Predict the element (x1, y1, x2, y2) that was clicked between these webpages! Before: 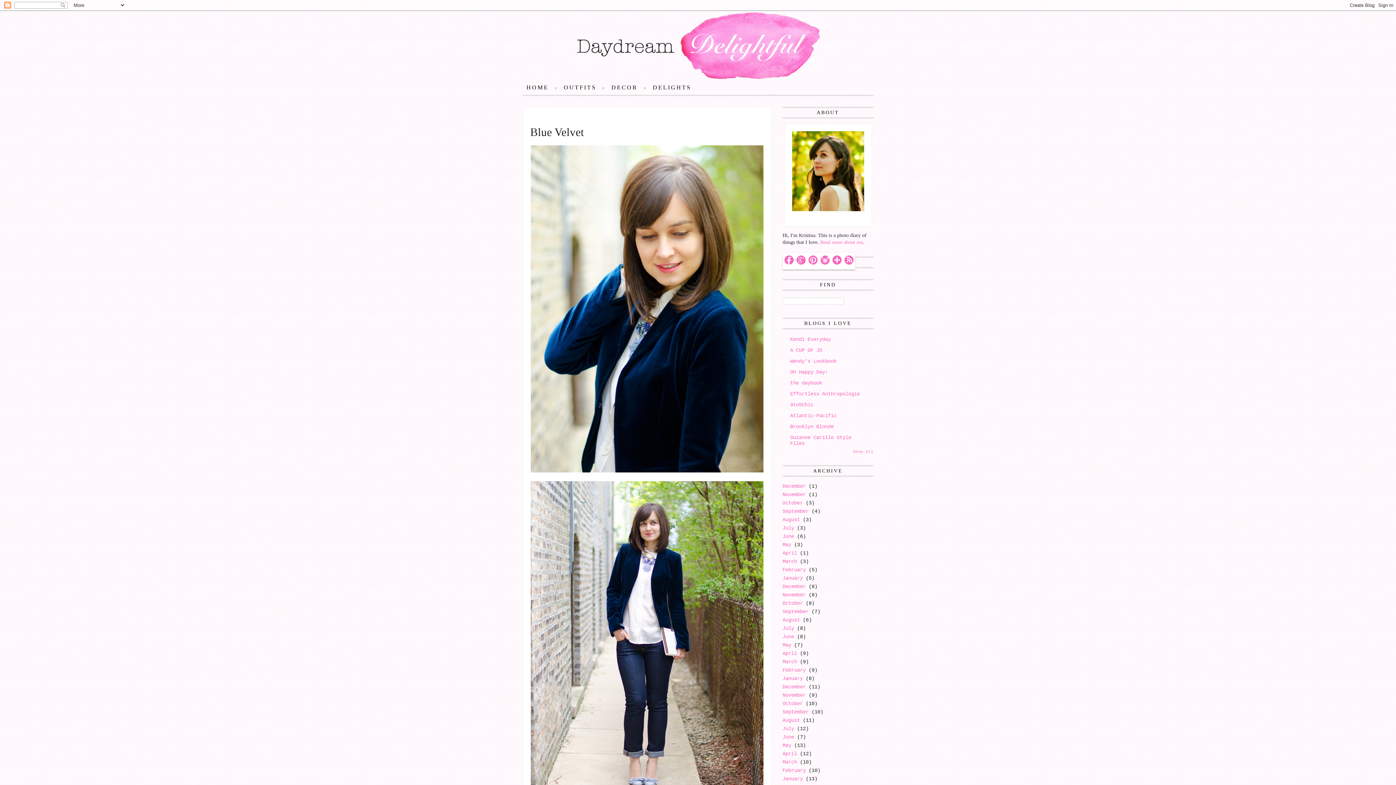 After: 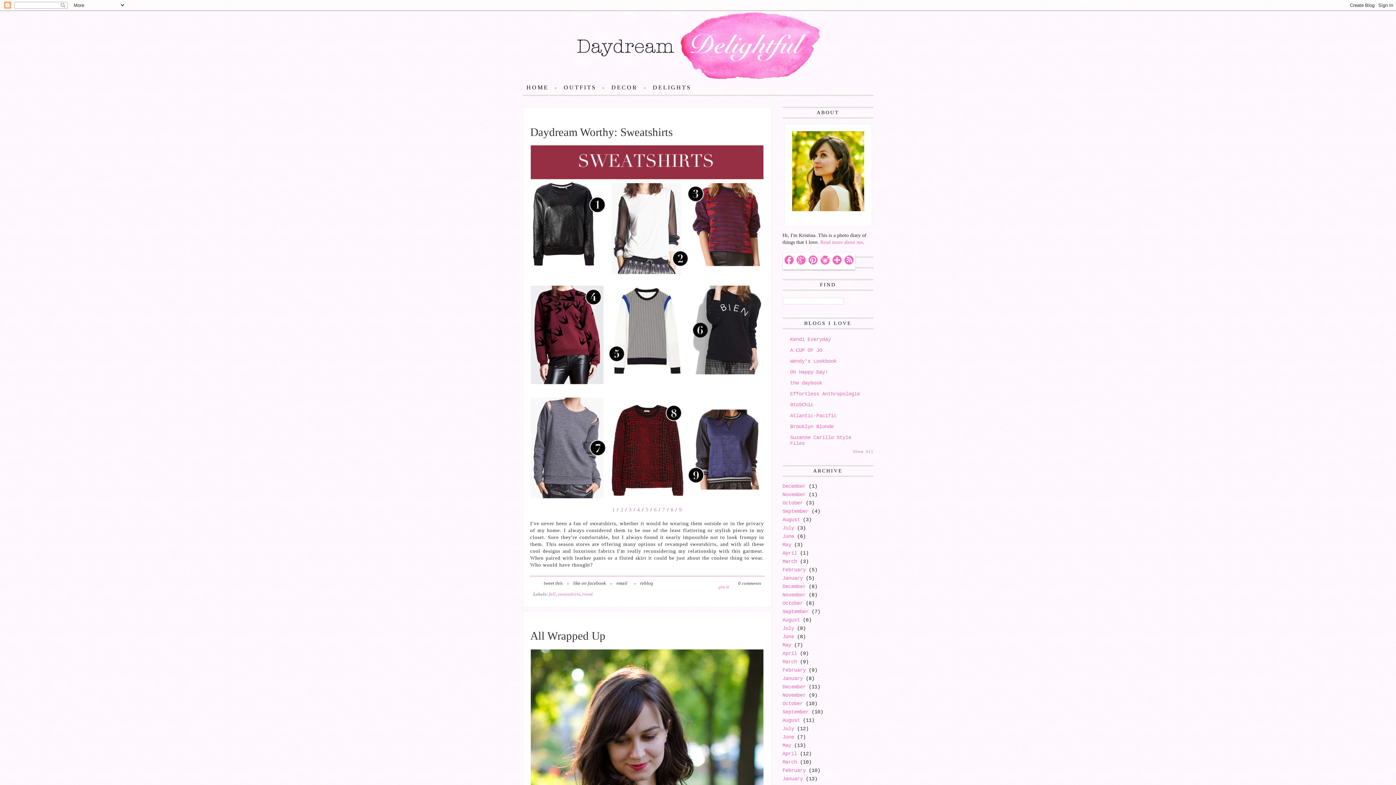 Action: label: August bbox: (782, 717, 800, 723)